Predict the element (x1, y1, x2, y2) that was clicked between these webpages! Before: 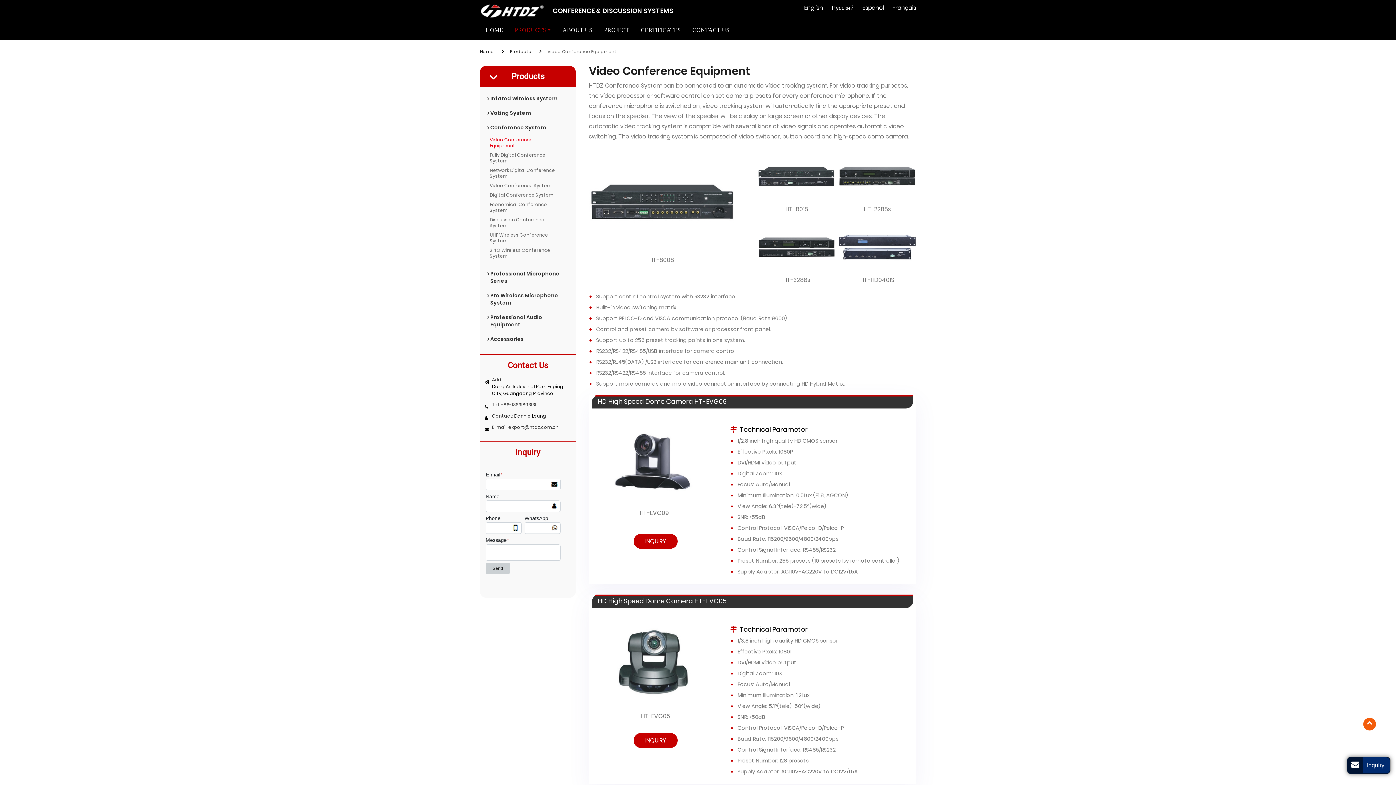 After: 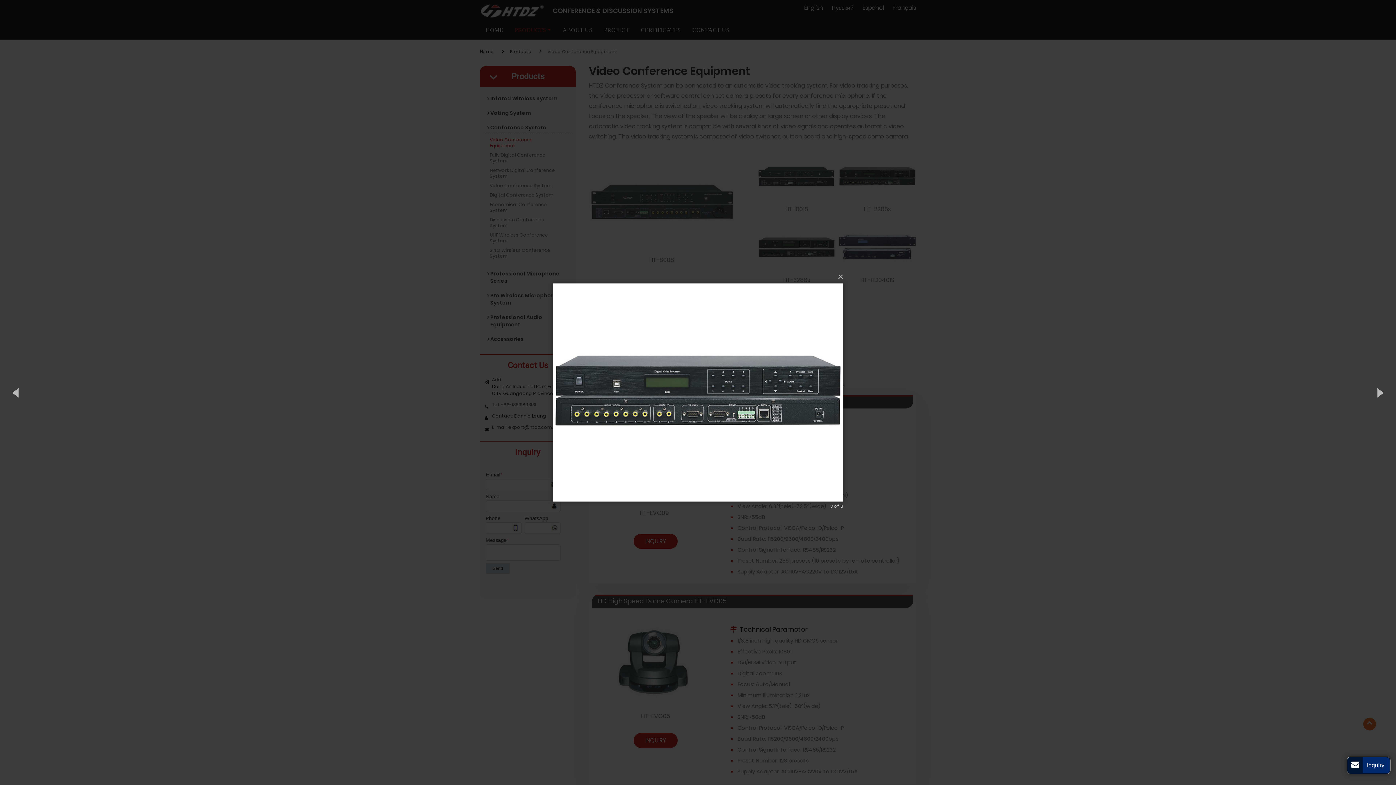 Action: bbox: (838, 147, 916, 205)